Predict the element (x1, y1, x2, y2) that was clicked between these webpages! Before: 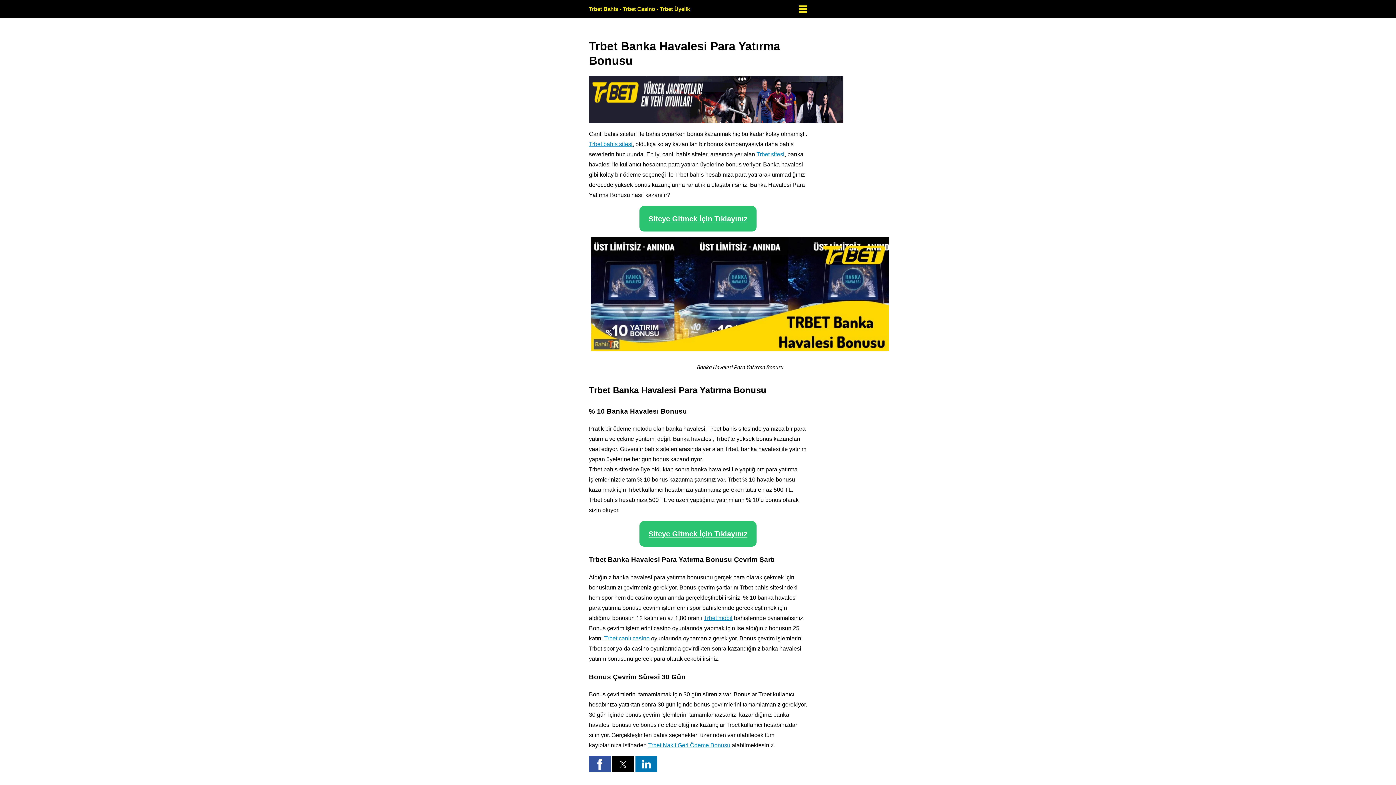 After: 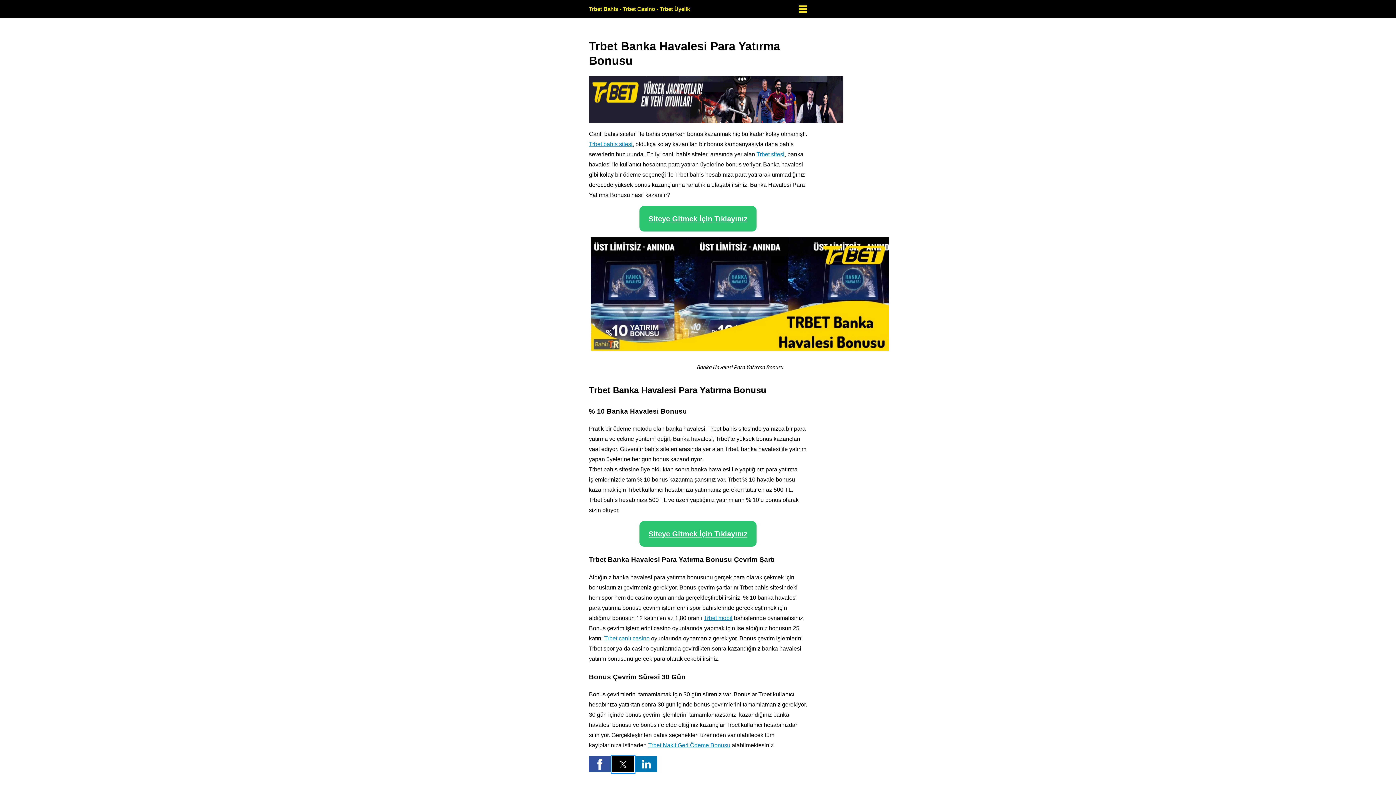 Action: bbox: (612, 756, 634, 772) label: Share by twitter